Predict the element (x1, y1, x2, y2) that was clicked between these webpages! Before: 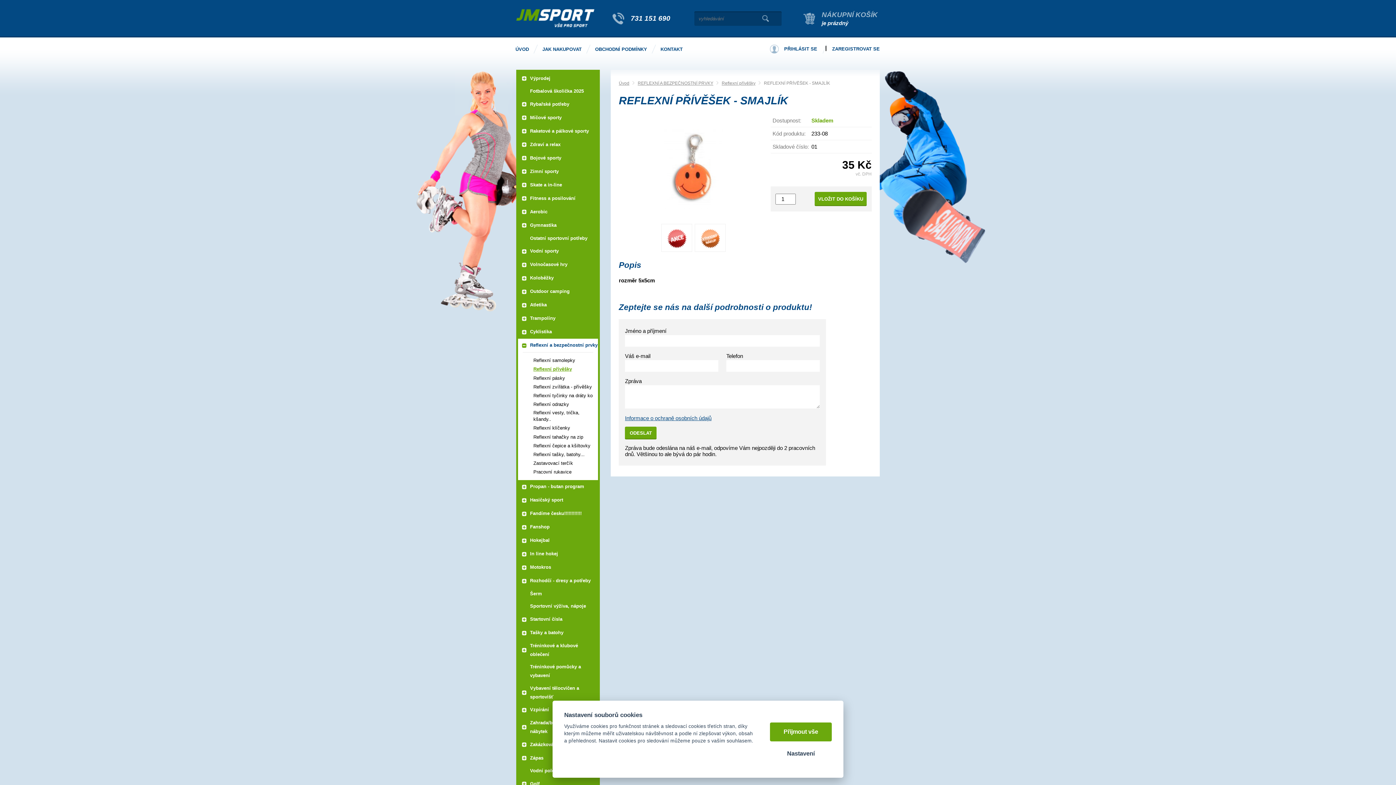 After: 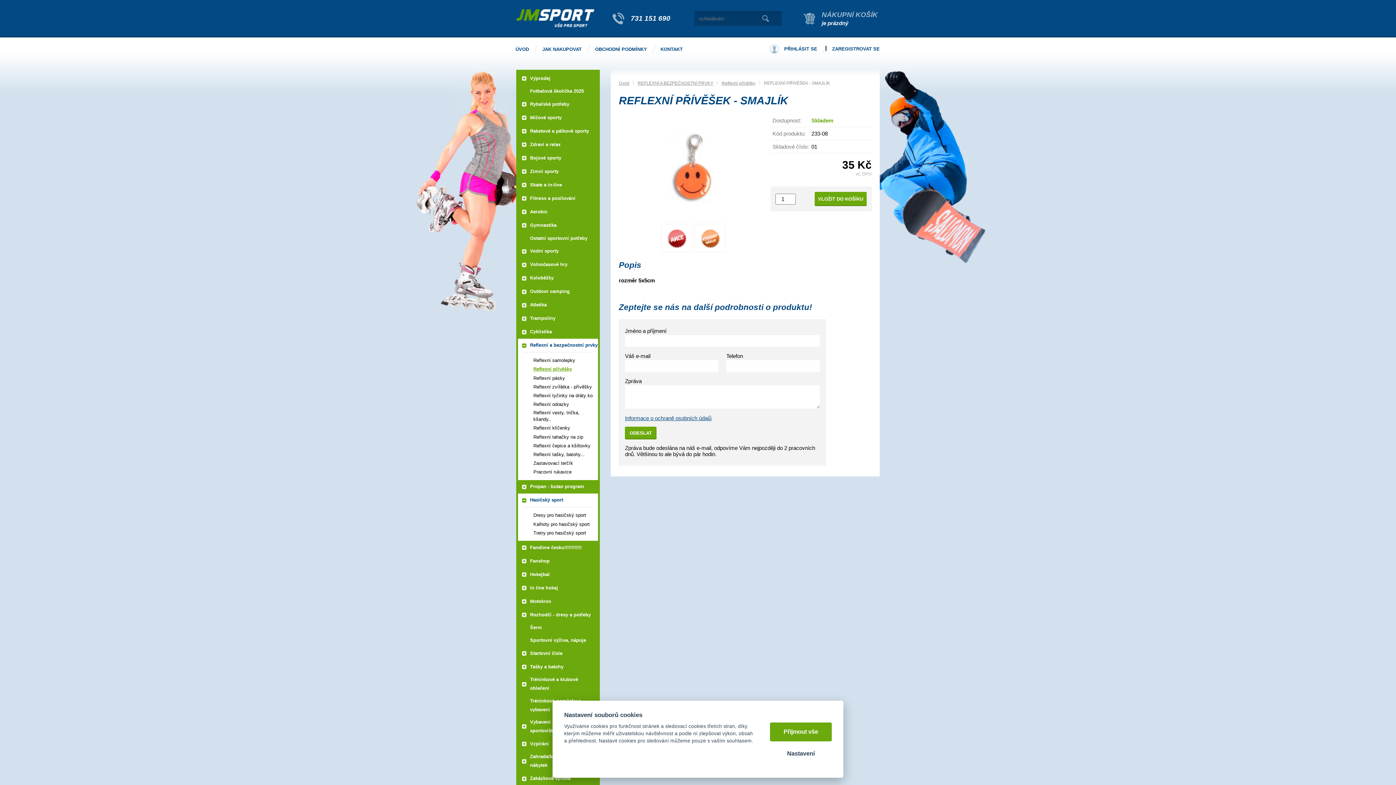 Action: label: +Hasičský sport bbox: (518, 497, 598, 502)